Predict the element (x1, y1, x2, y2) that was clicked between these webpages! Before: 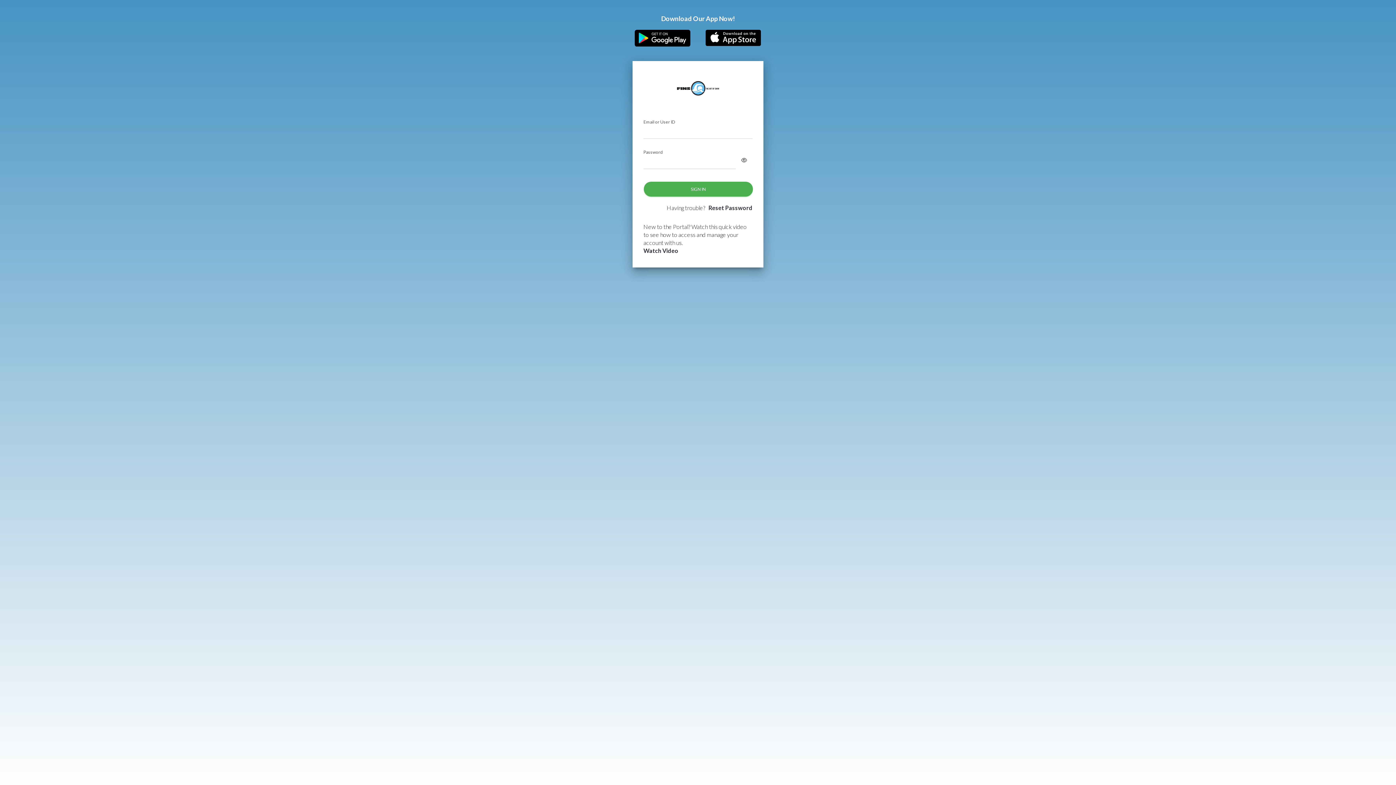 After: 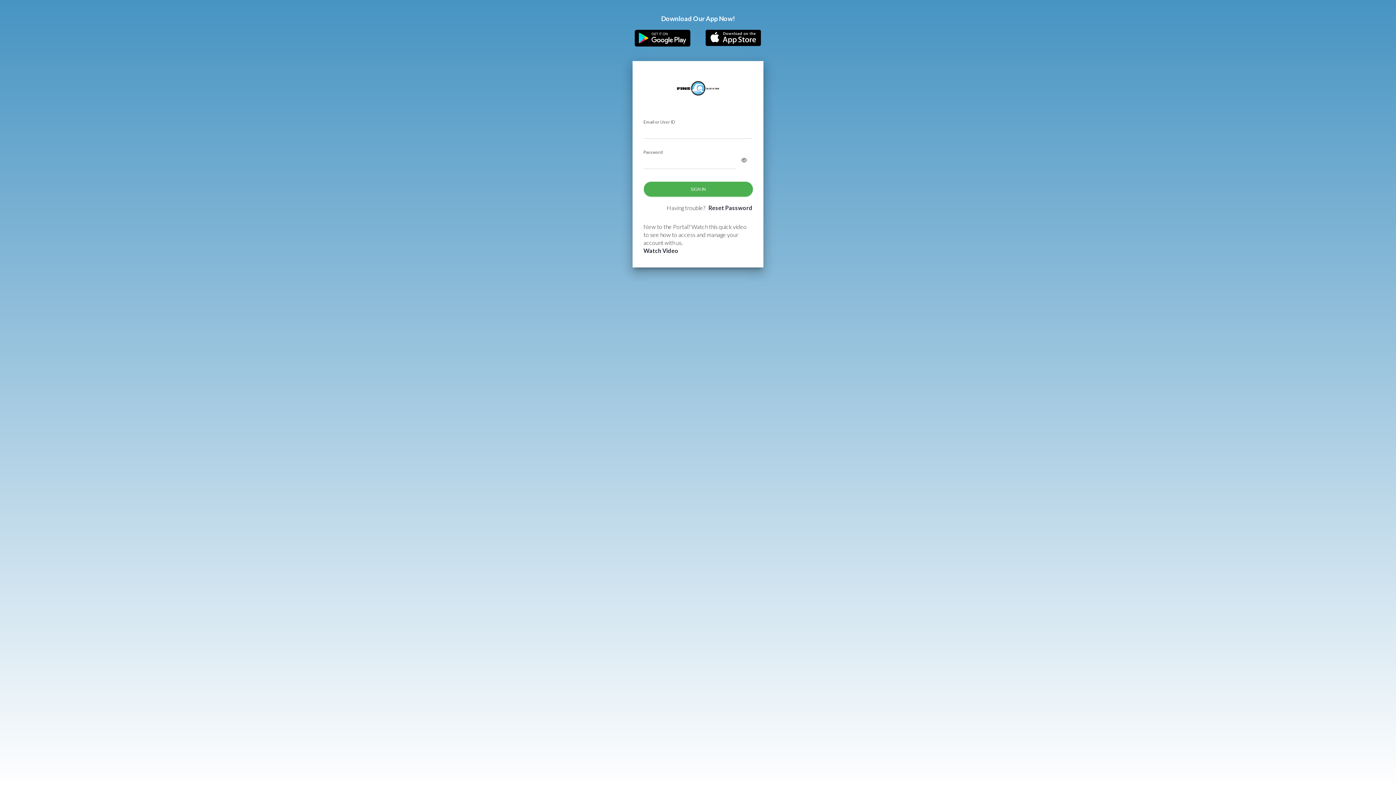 Action: bbox: (705, 33, 761, 40)